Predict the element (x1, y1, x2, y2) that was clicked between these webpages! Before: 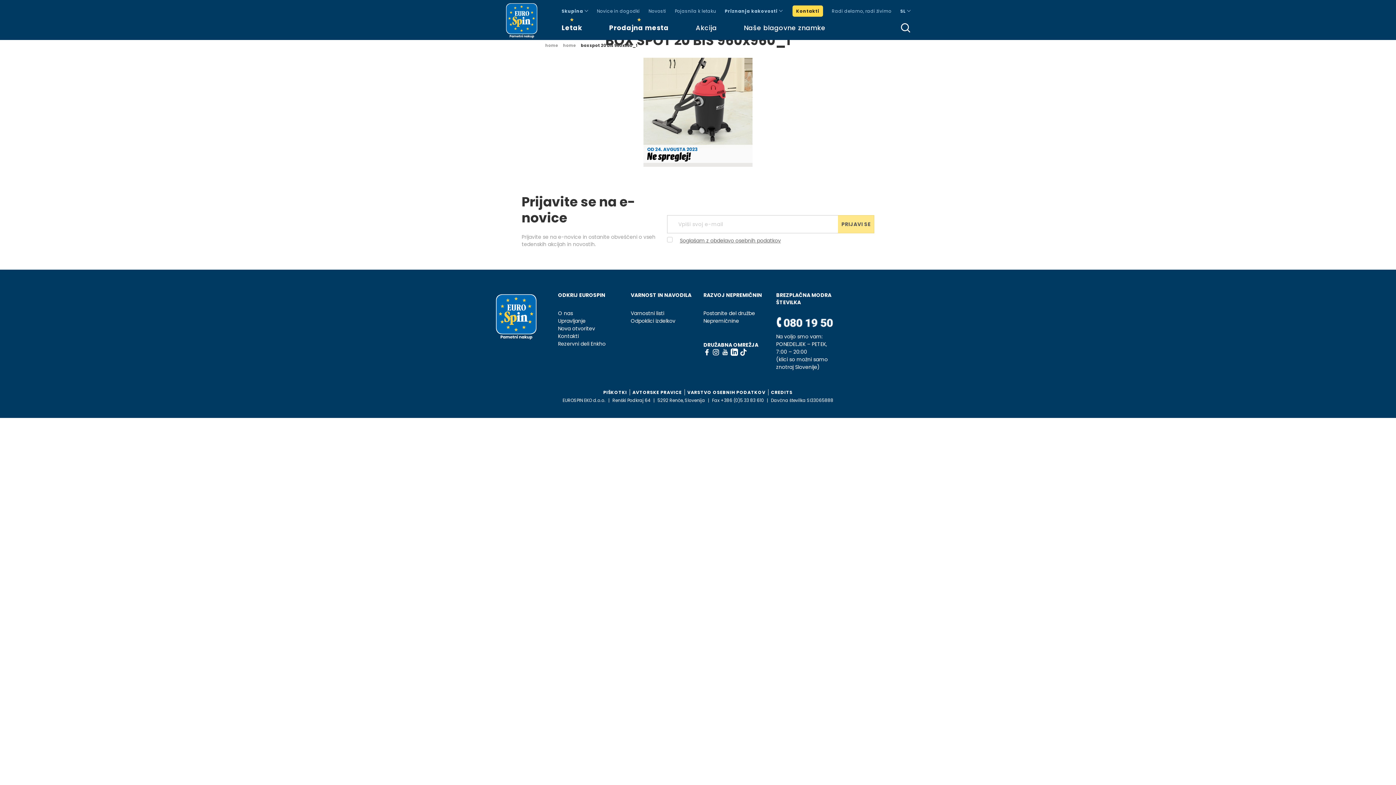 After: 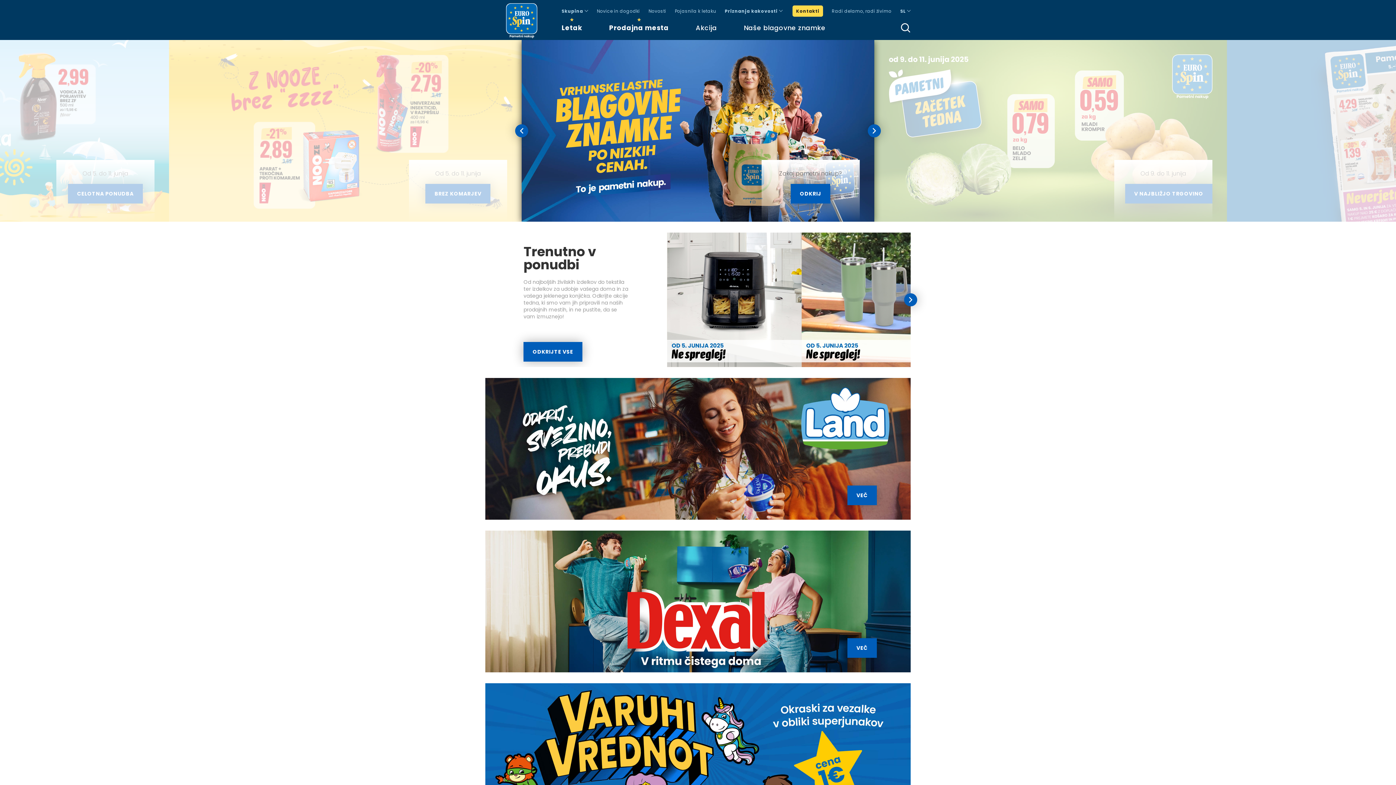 Action: bbox: (490, 337, 541, 344)